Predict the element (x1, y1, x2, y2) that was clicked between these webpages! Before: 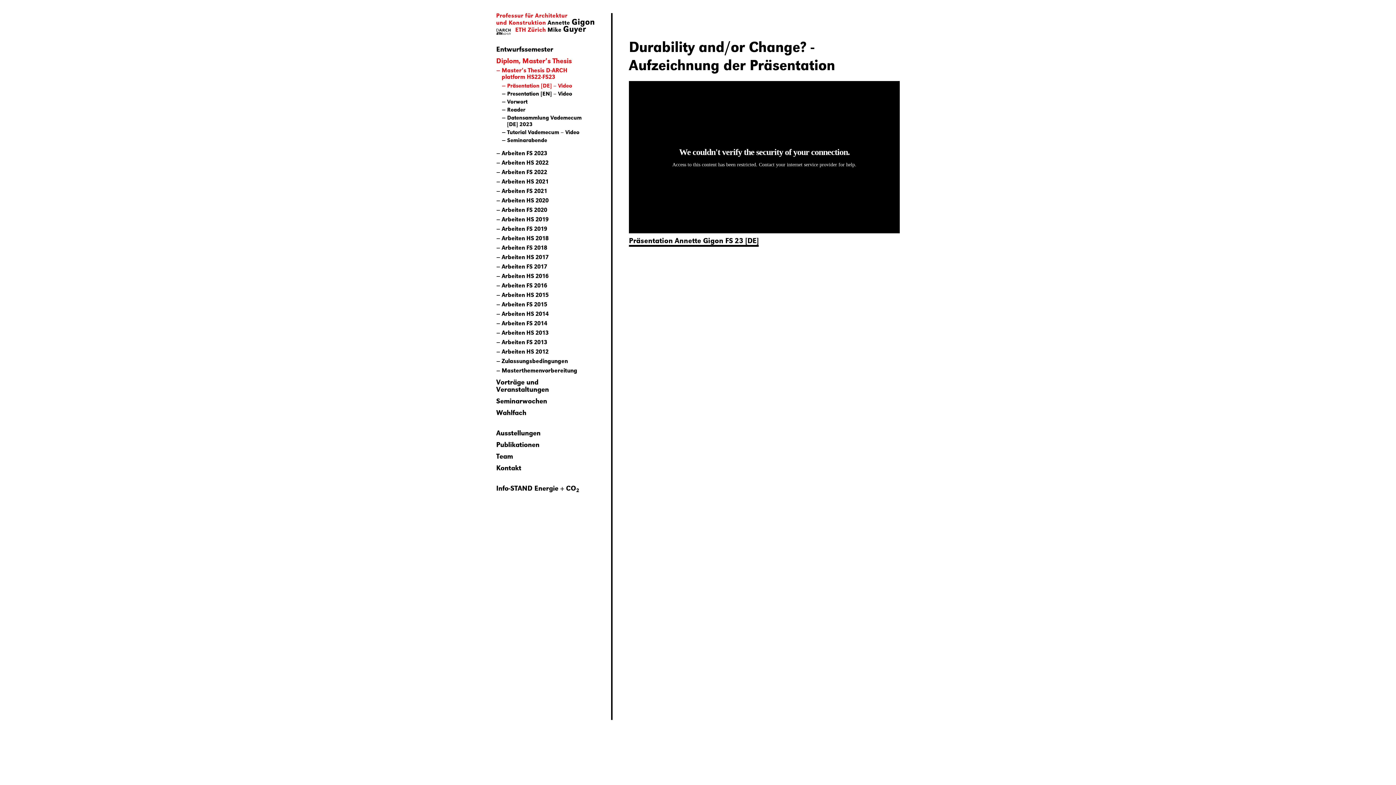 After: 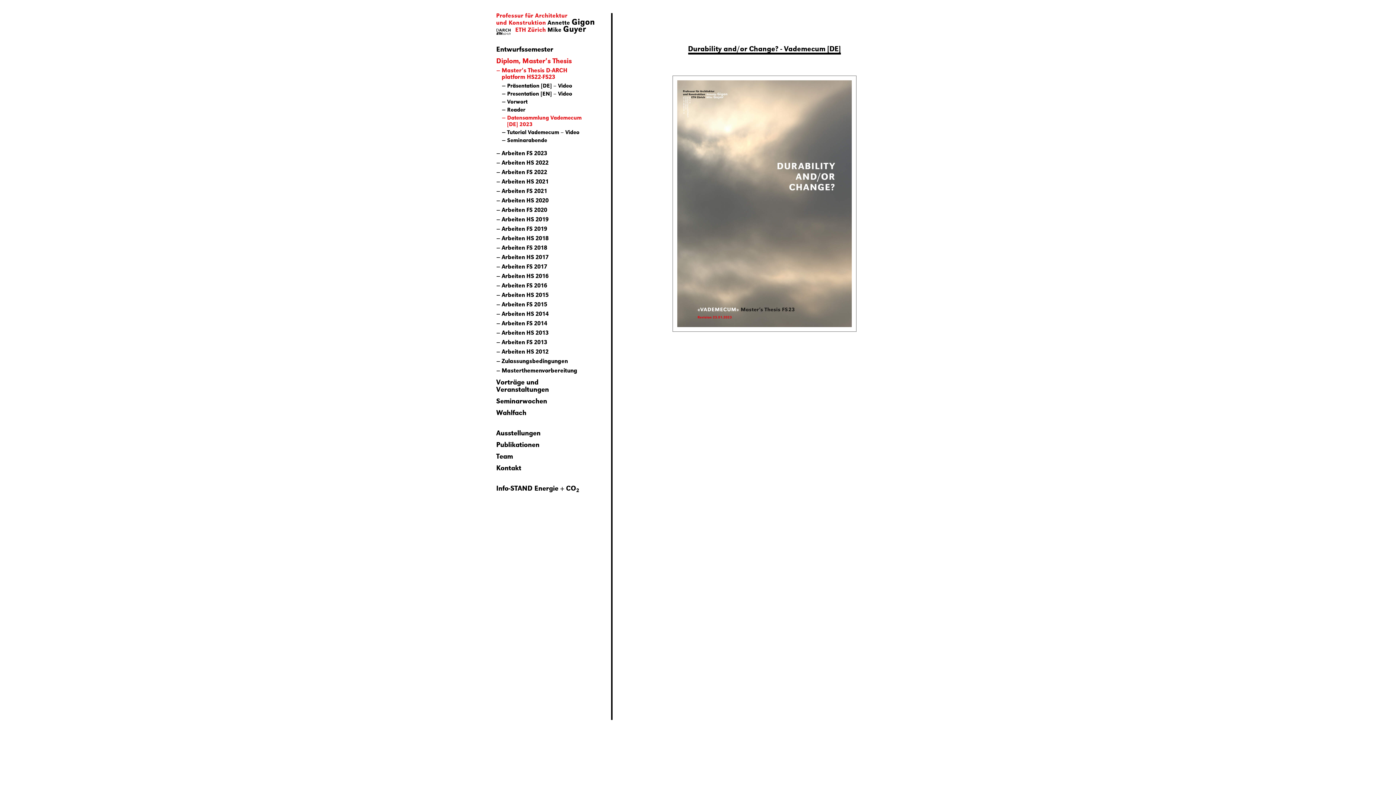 Action: label: Datensammlung Vademecum [DE] 2023 bbox: (507, 113, 591, 128)